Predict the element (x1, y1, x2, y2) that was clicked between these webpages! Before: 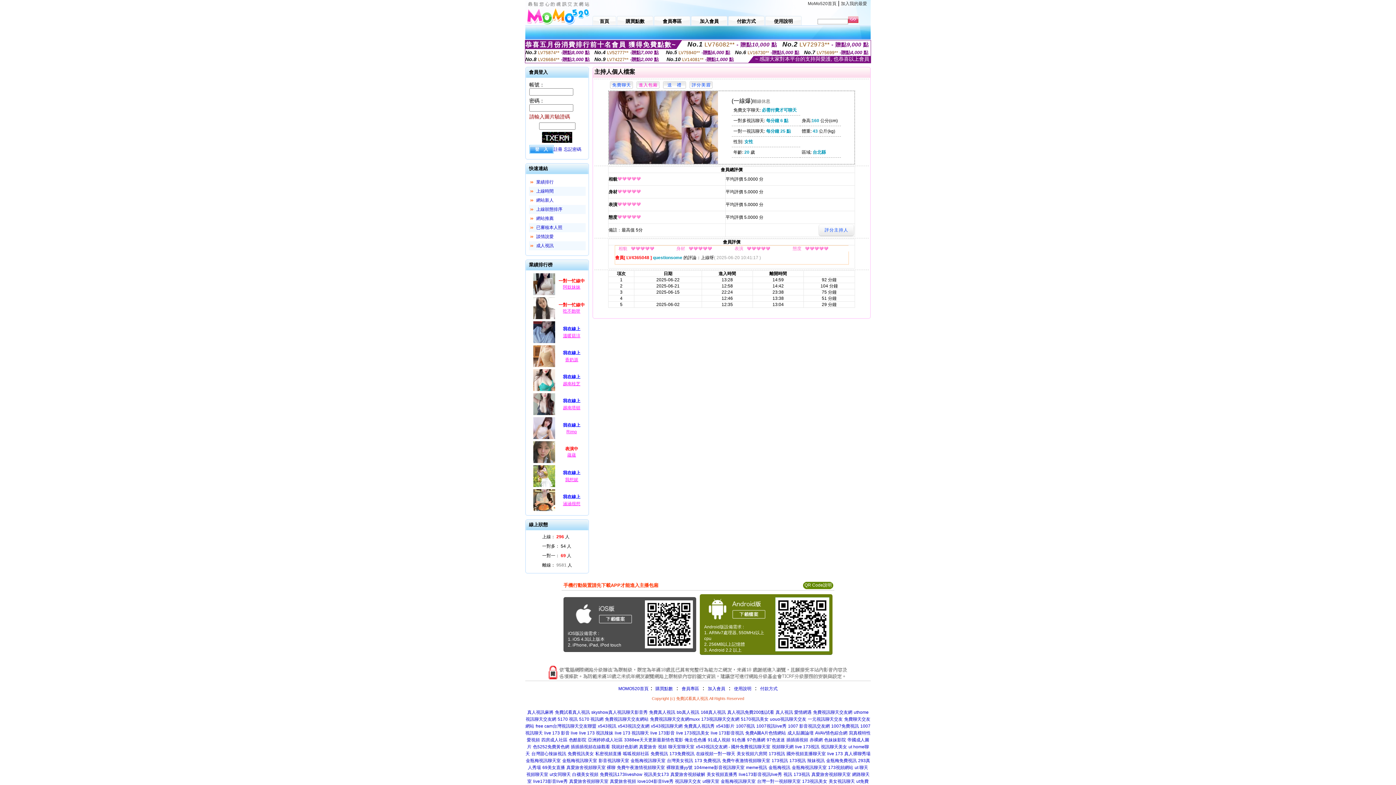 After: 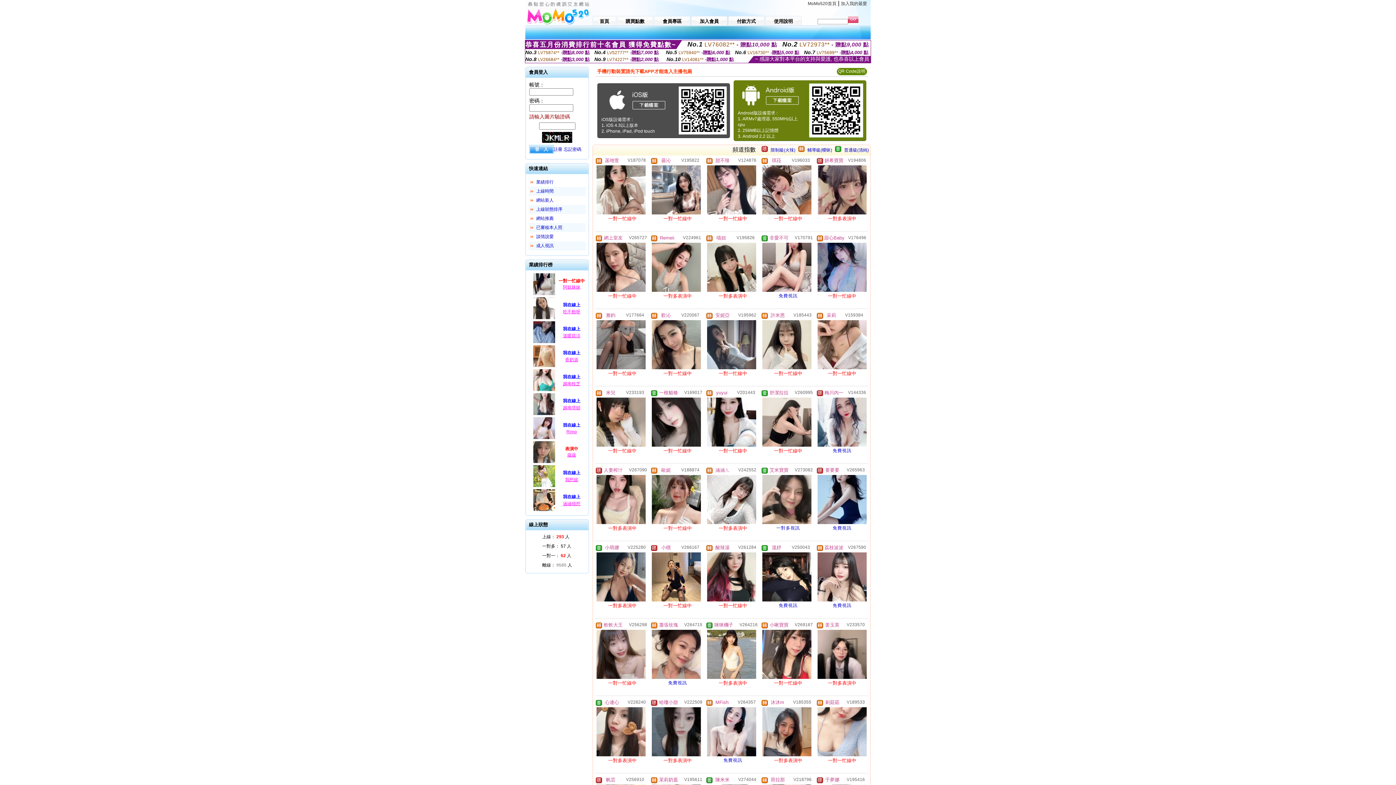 Action: label: live 173影音 bbox: (650, 730, 674, 736)